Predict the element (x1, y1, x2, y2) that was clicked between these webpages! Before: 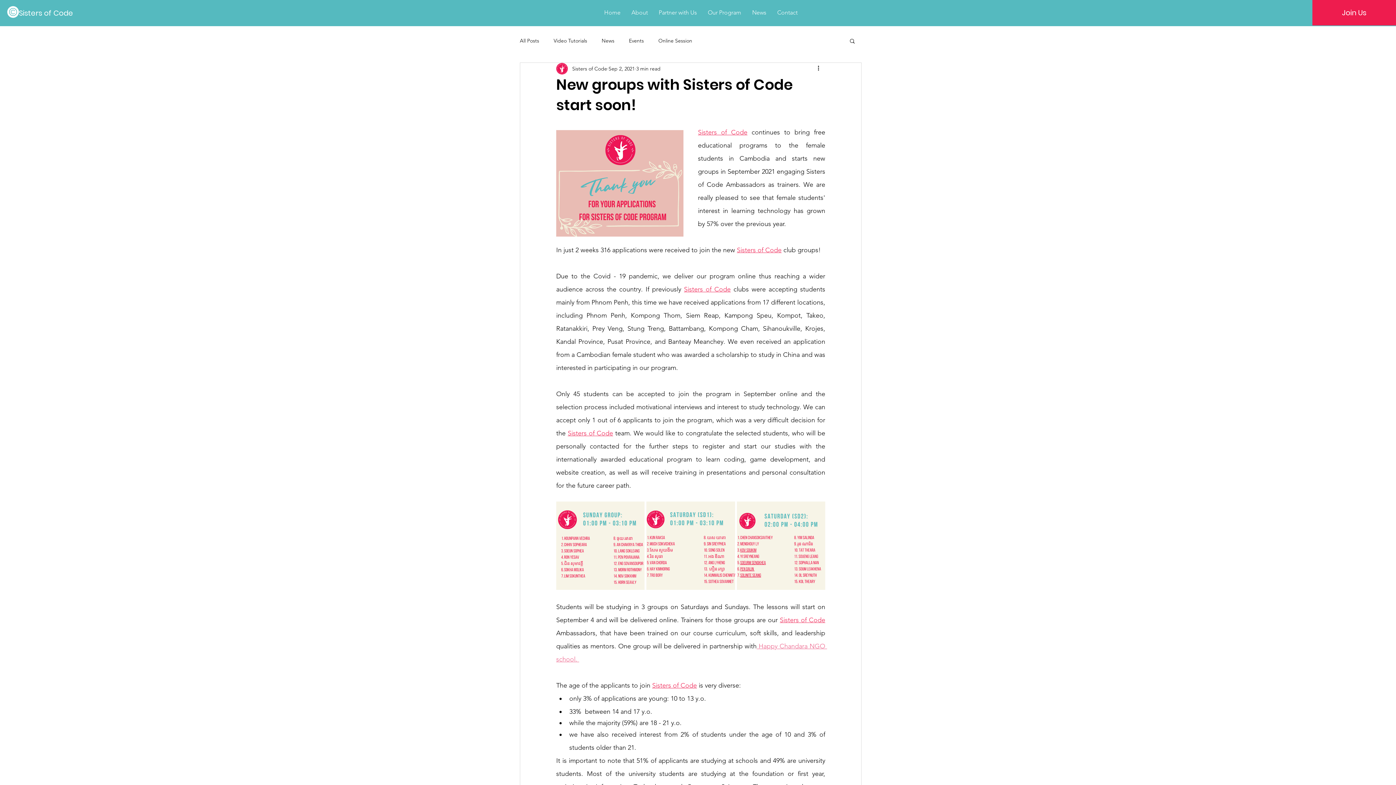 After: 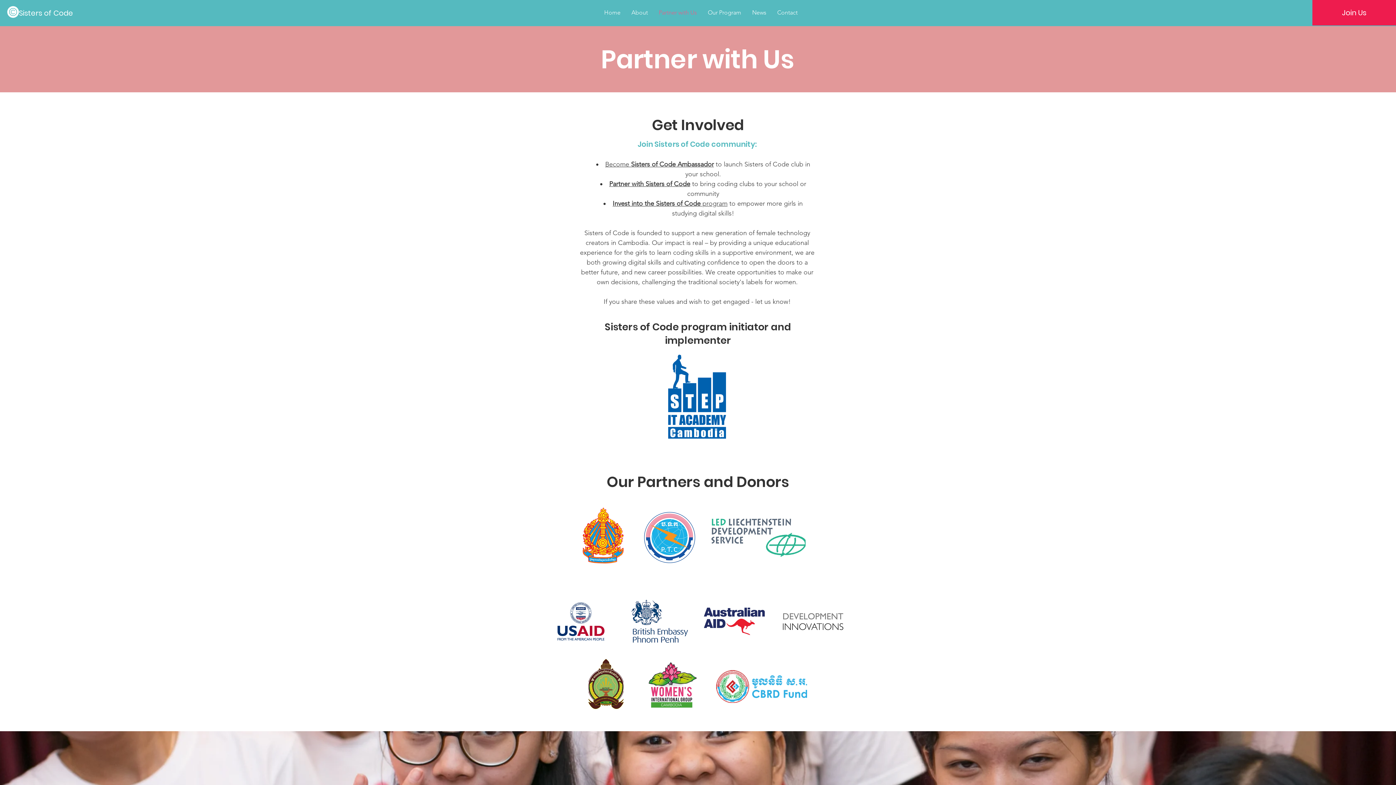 Action: bbox: (653, 4, 702, 20) label: Partner with Us